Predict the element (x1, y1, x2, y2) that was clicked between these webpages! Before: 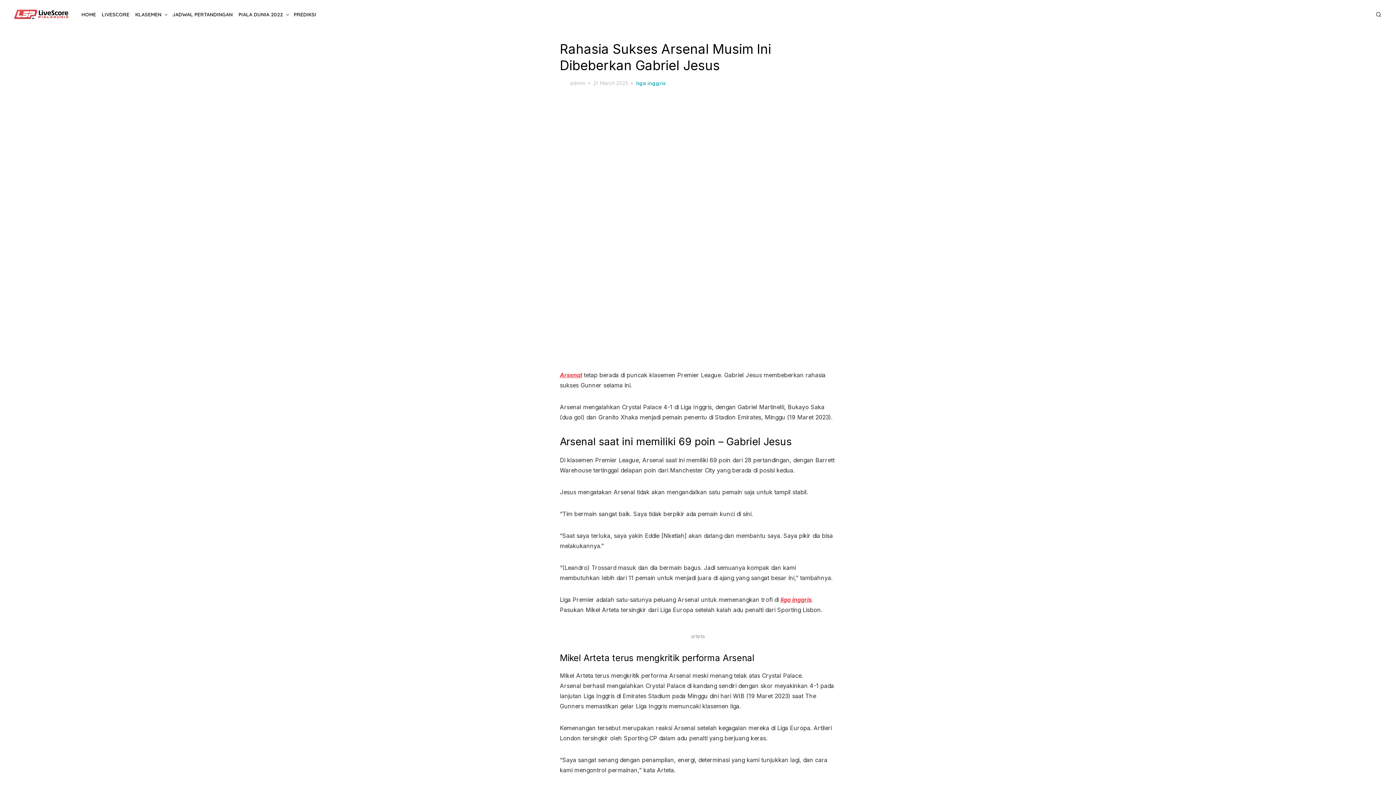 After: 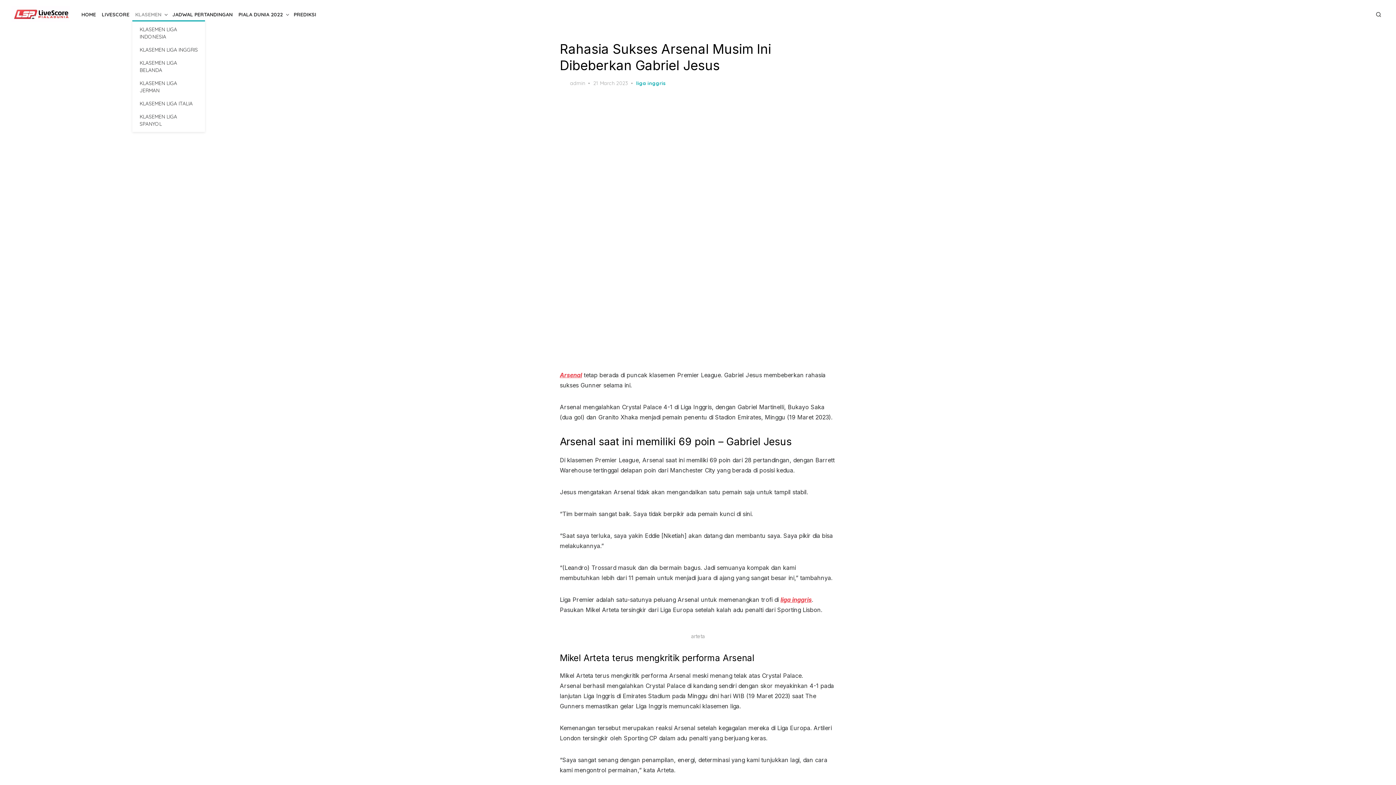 Action: label: KLASEMEN bbox: (133, 8, 168, 20)